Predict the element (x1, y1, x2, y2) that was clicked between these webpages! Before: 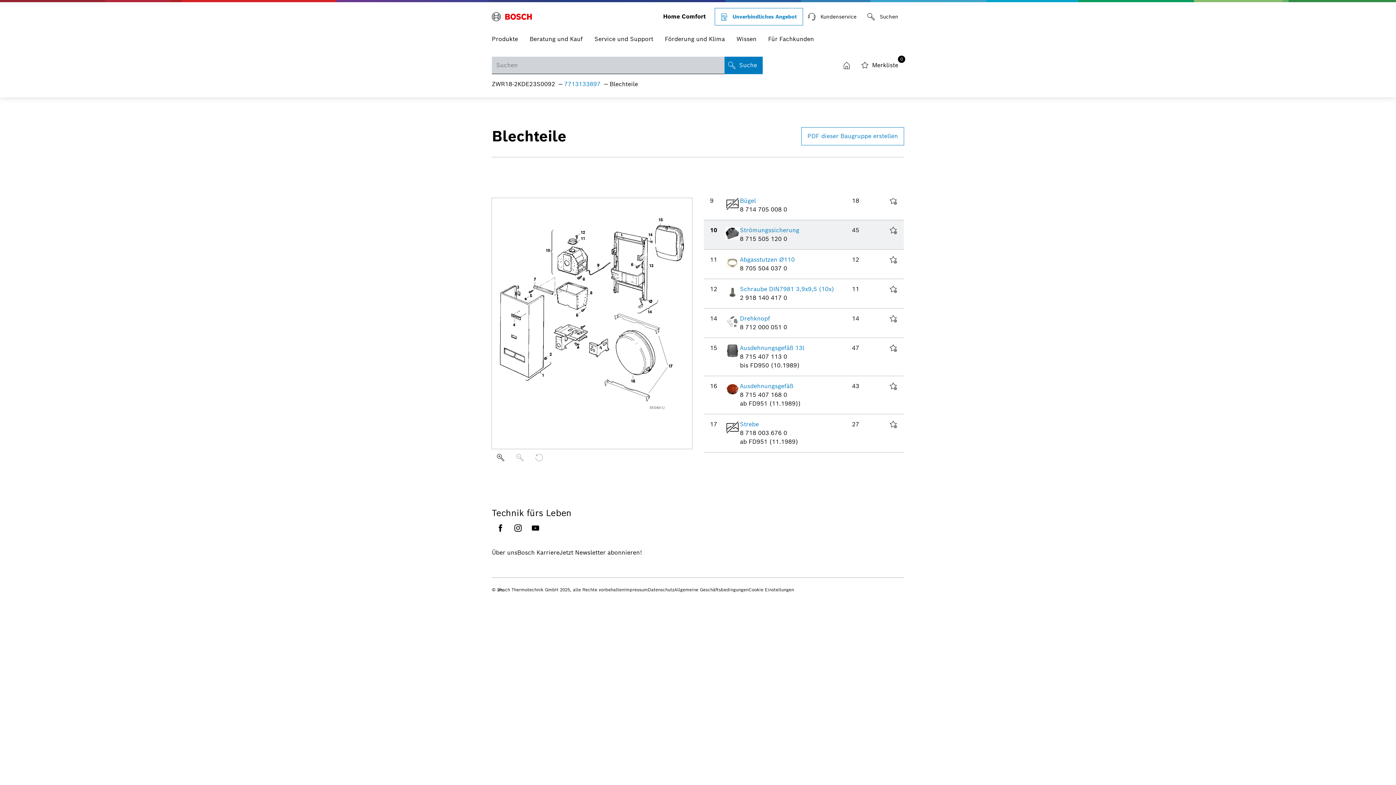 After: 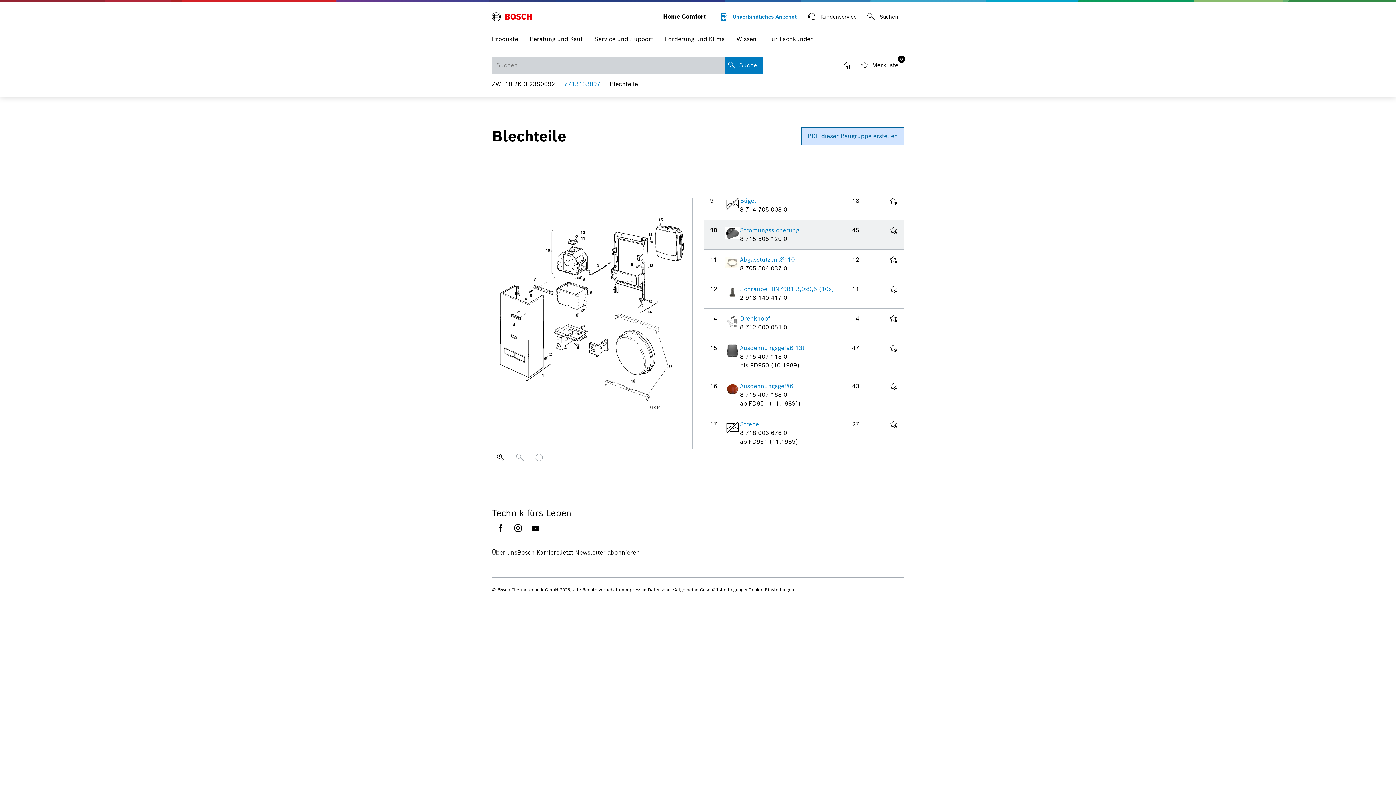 Action: bbox: (801, 127, 904, 145) label: PDF dieser Baugruppe erstellen